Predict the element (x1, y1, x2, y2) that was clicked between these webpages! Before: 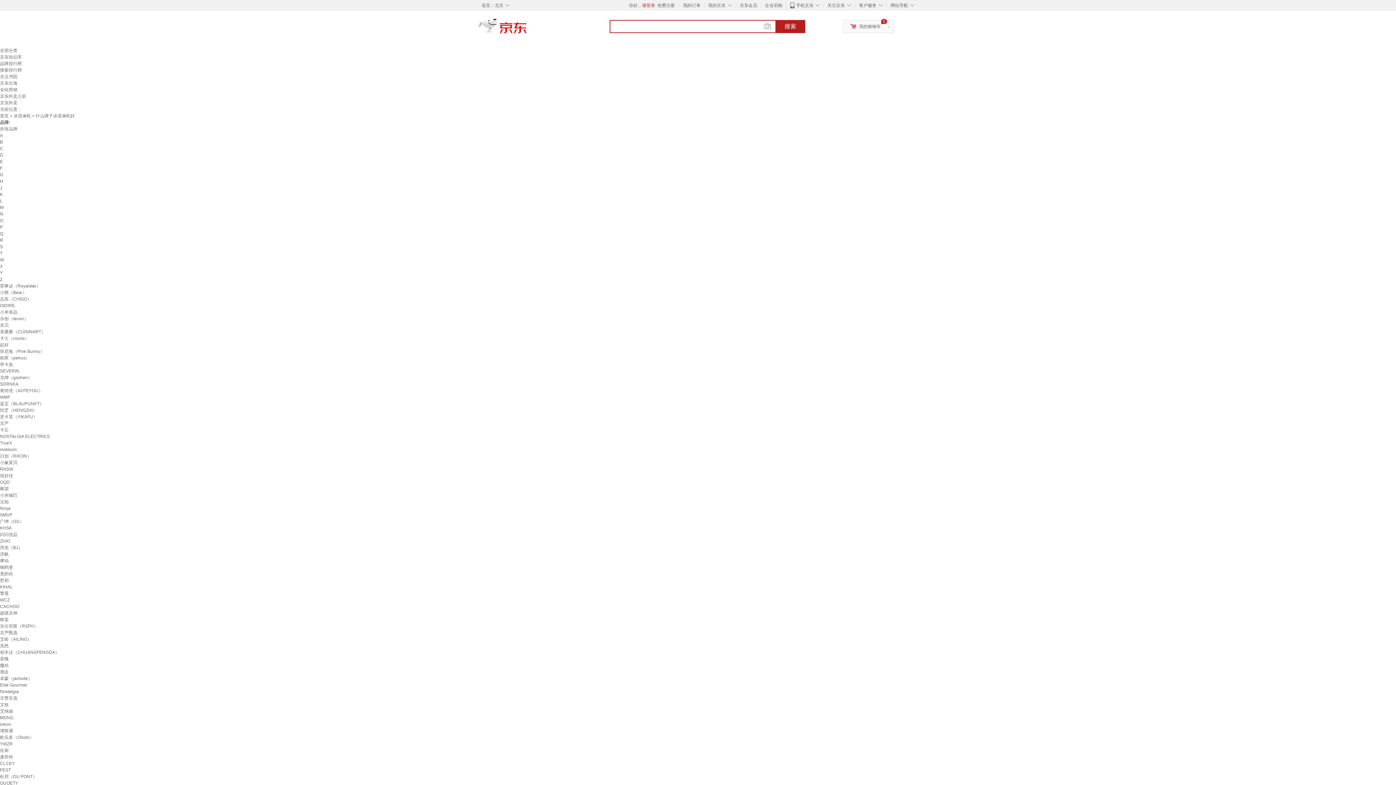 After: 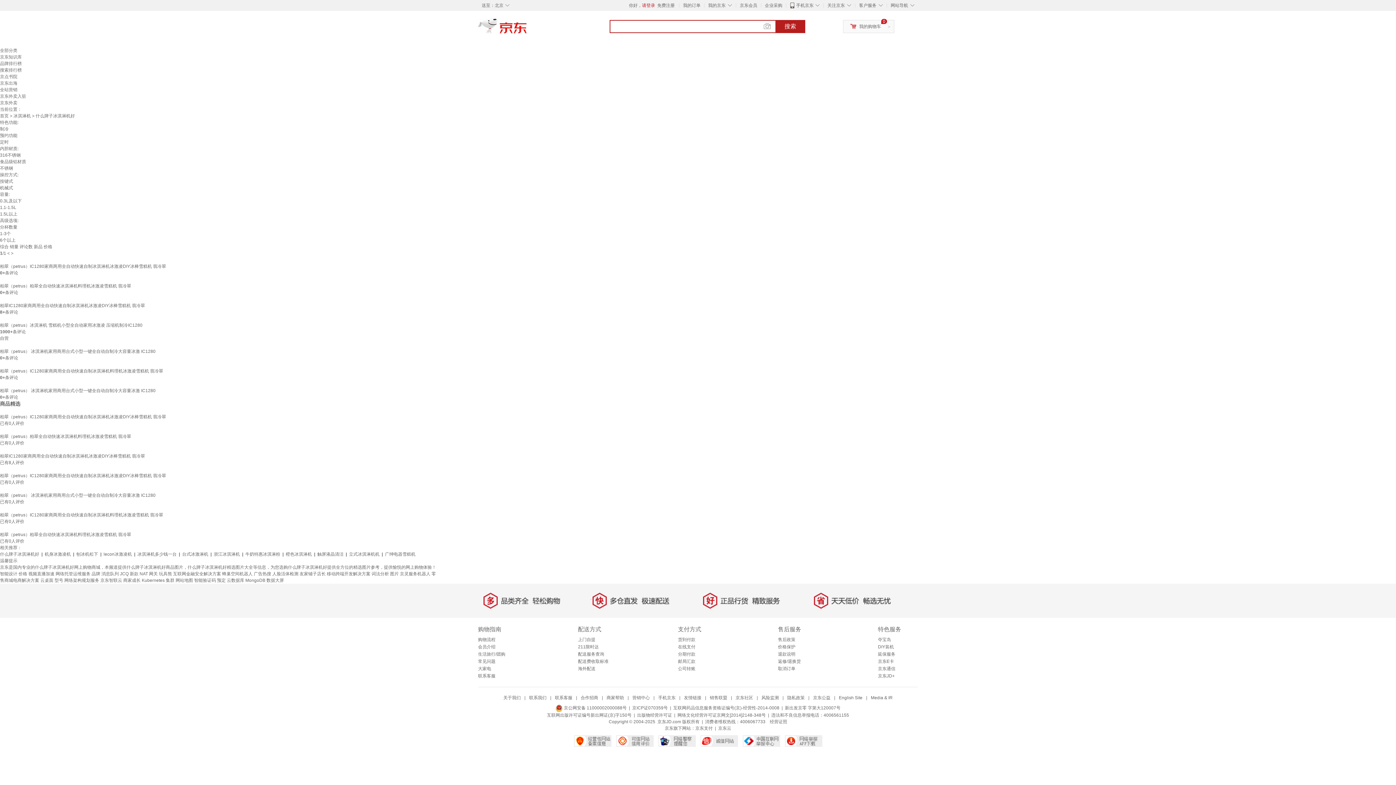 Action: bbox: (0, 355, 29, 360) label: 柏翠（petrus）